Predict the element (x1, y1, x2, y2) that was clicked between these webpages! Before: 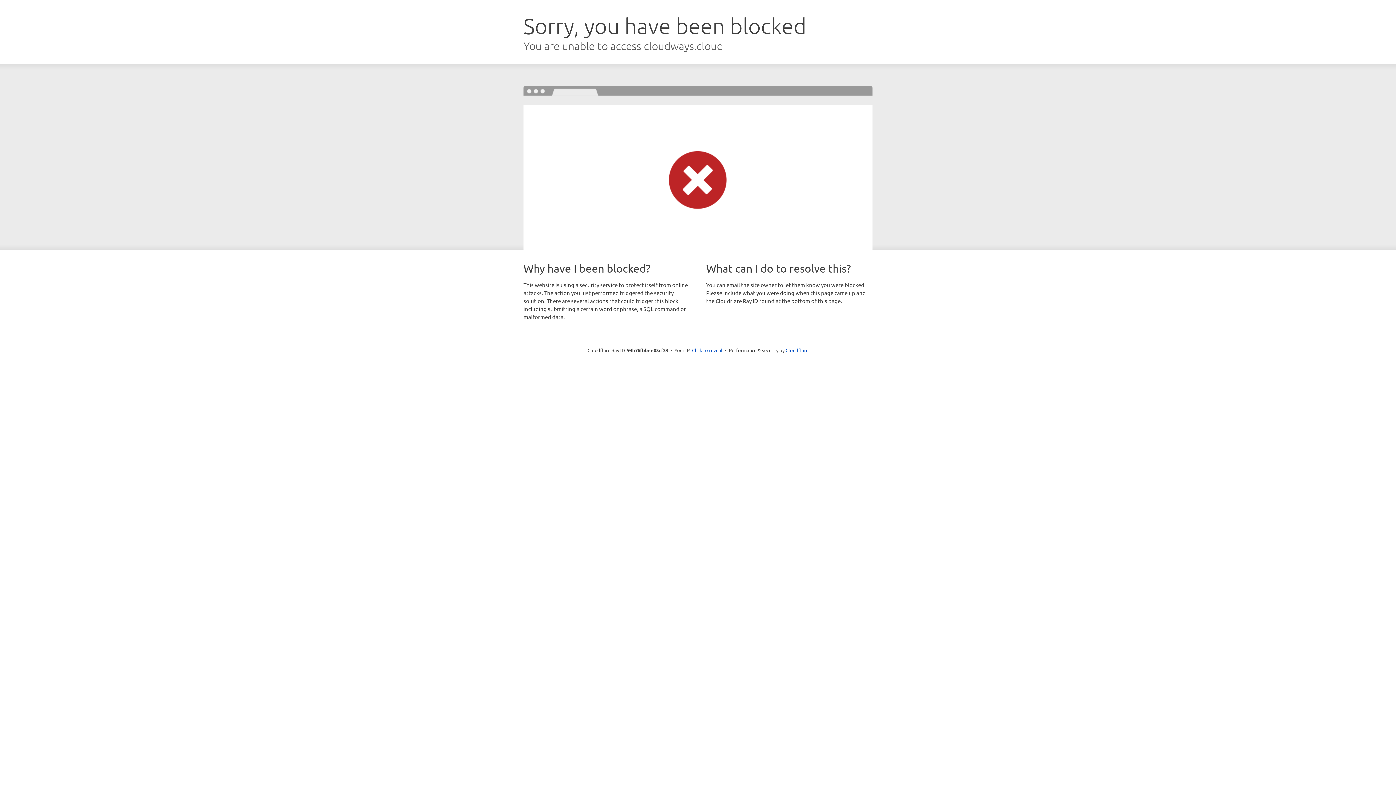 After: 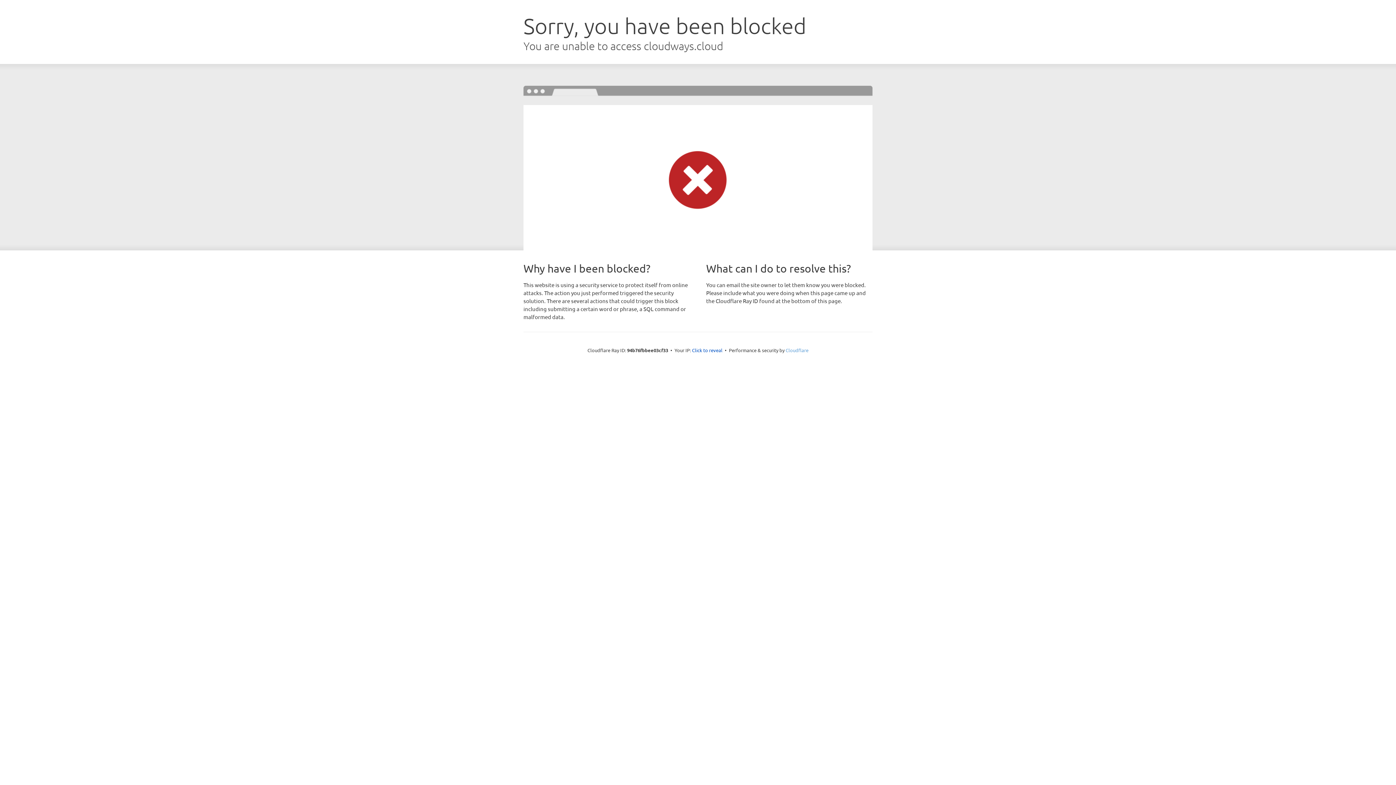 Action: label: Cloudflare bbox: (785, 347, 808, 353)